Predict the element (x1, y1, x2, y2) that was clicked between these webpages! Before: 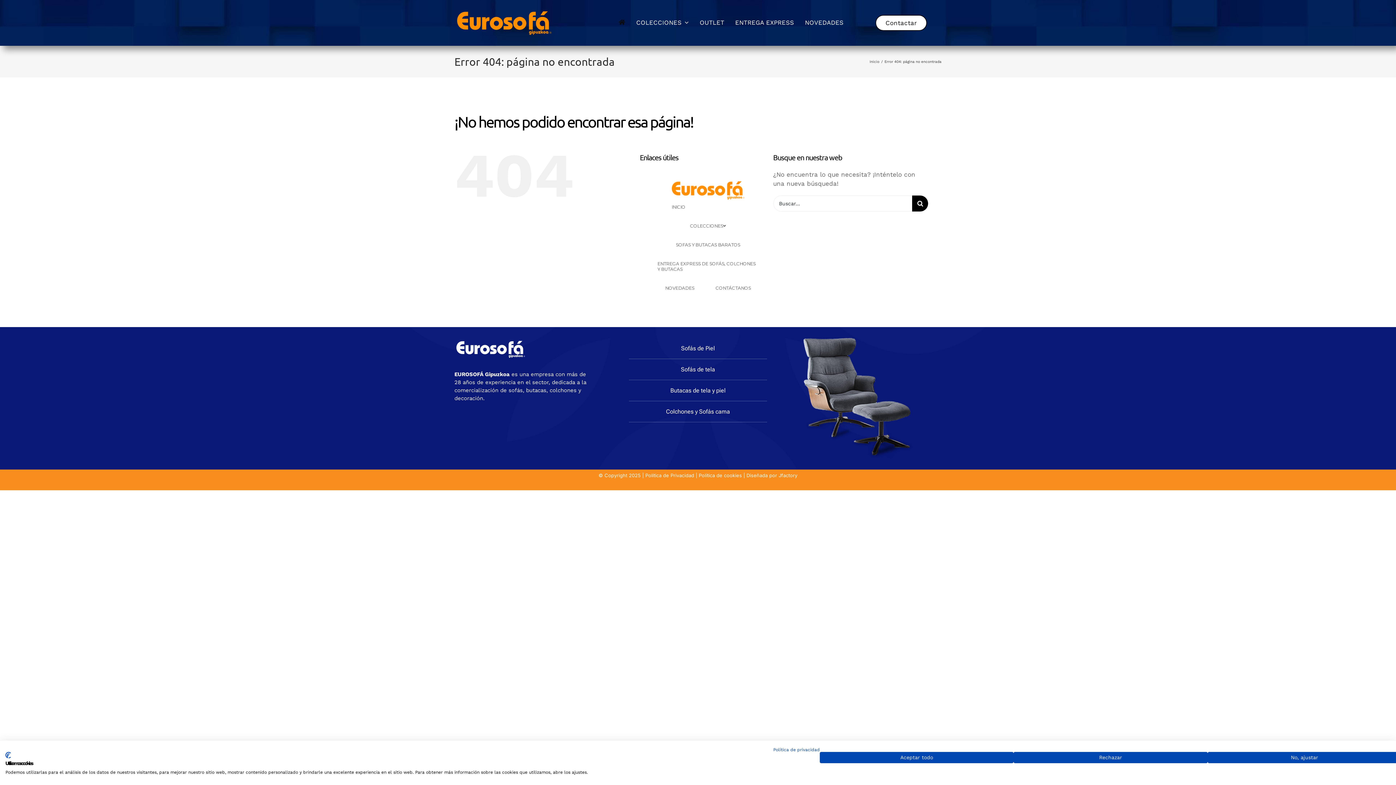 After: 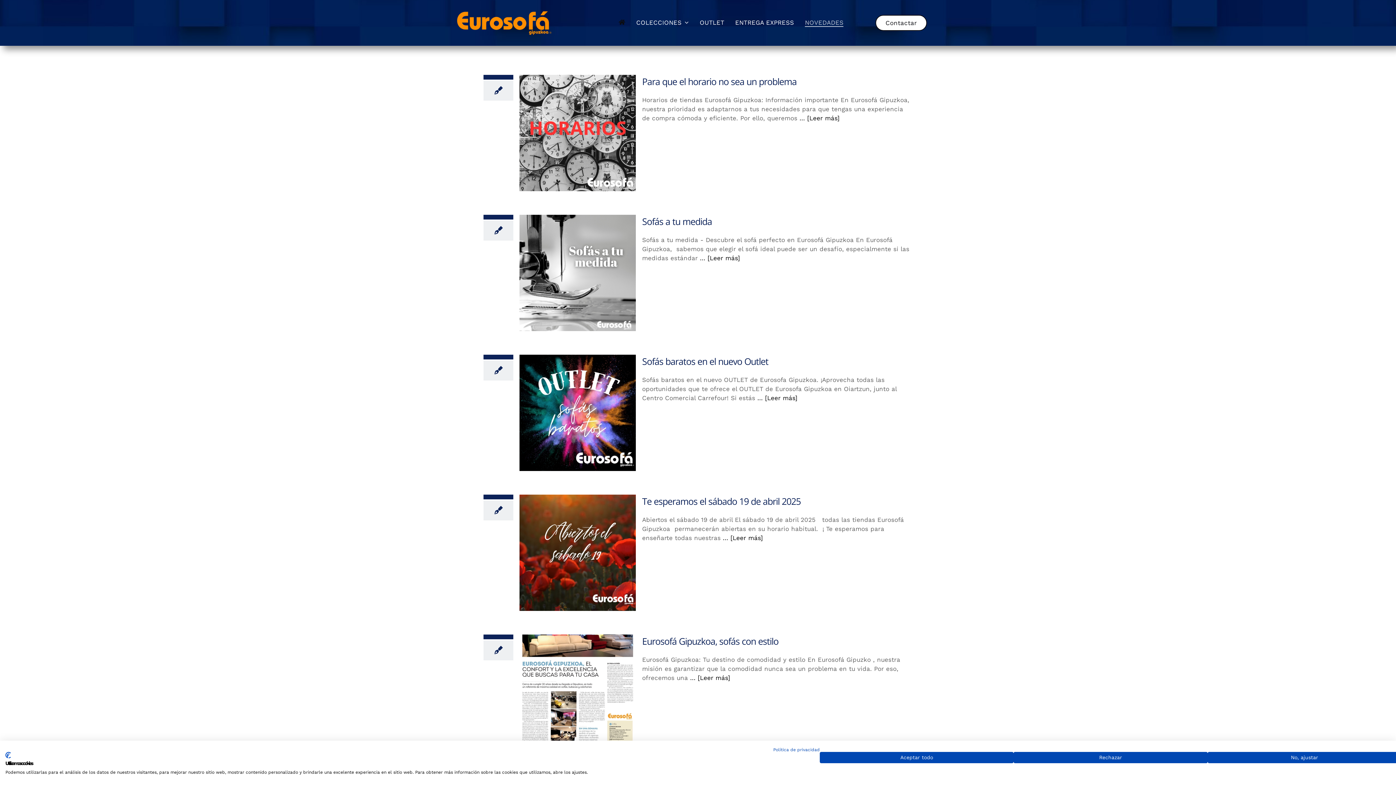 Action: bbox: (661, 281, 698, 294) label: NOVEDADES